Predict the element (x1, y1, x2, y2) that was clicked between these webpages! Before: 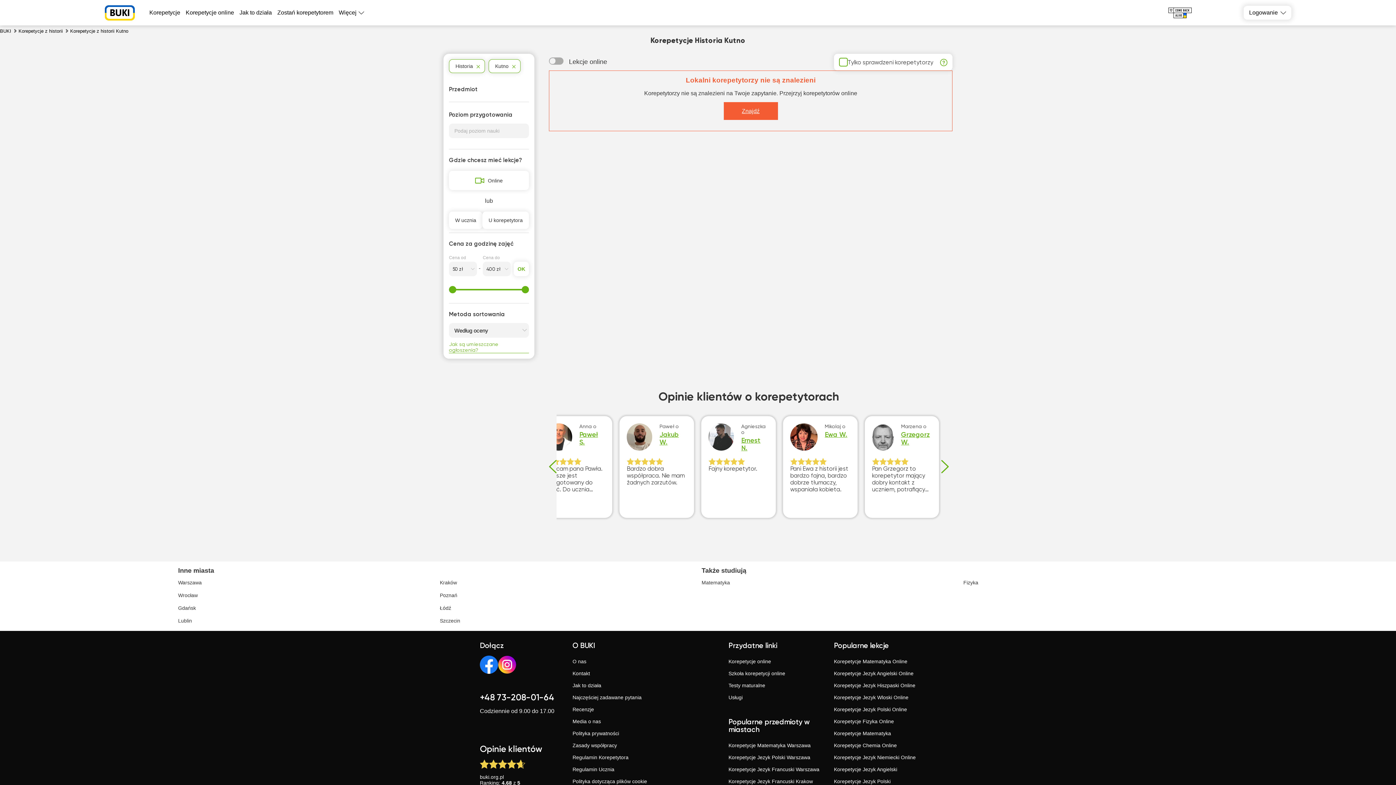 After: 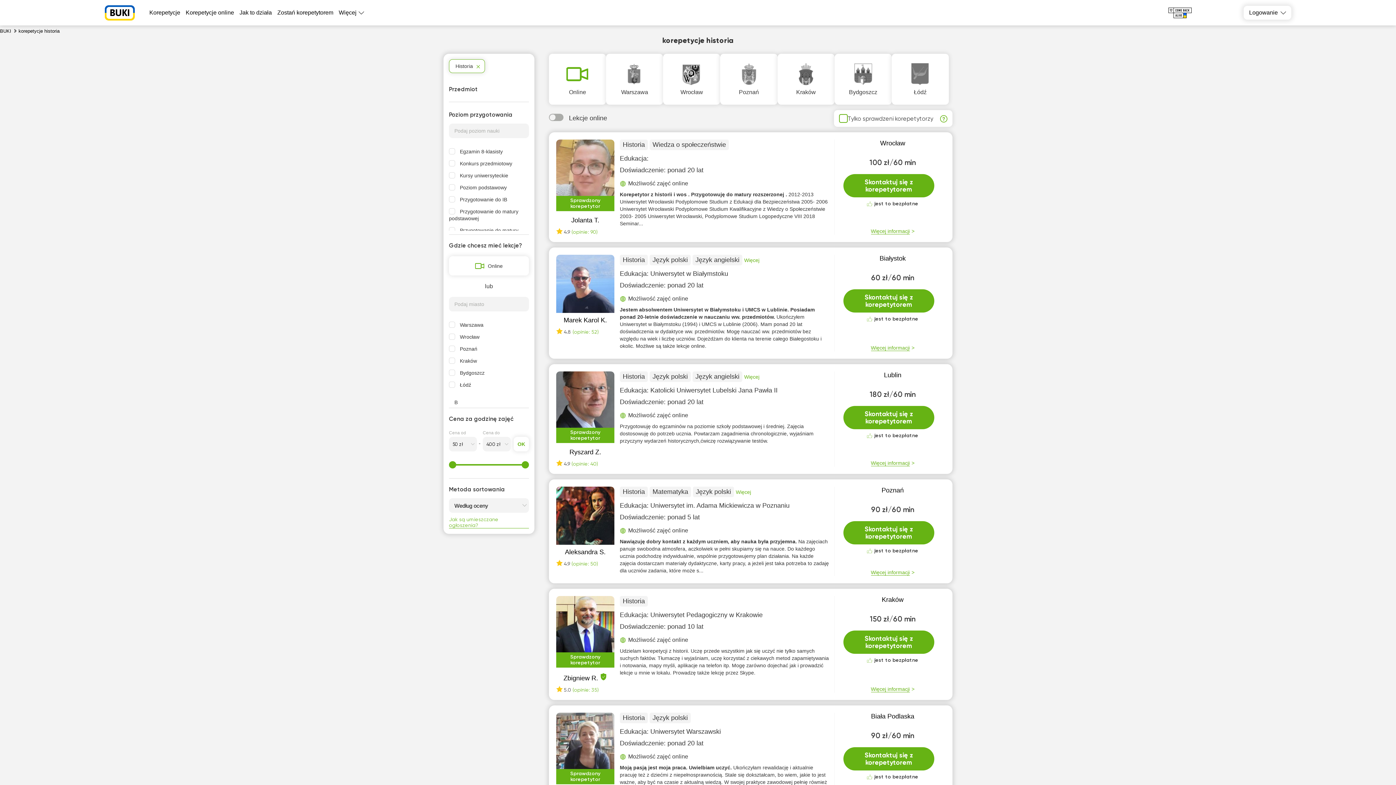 Action: label: Korepetycje z historii bbox: (18, 28, 62, 33)